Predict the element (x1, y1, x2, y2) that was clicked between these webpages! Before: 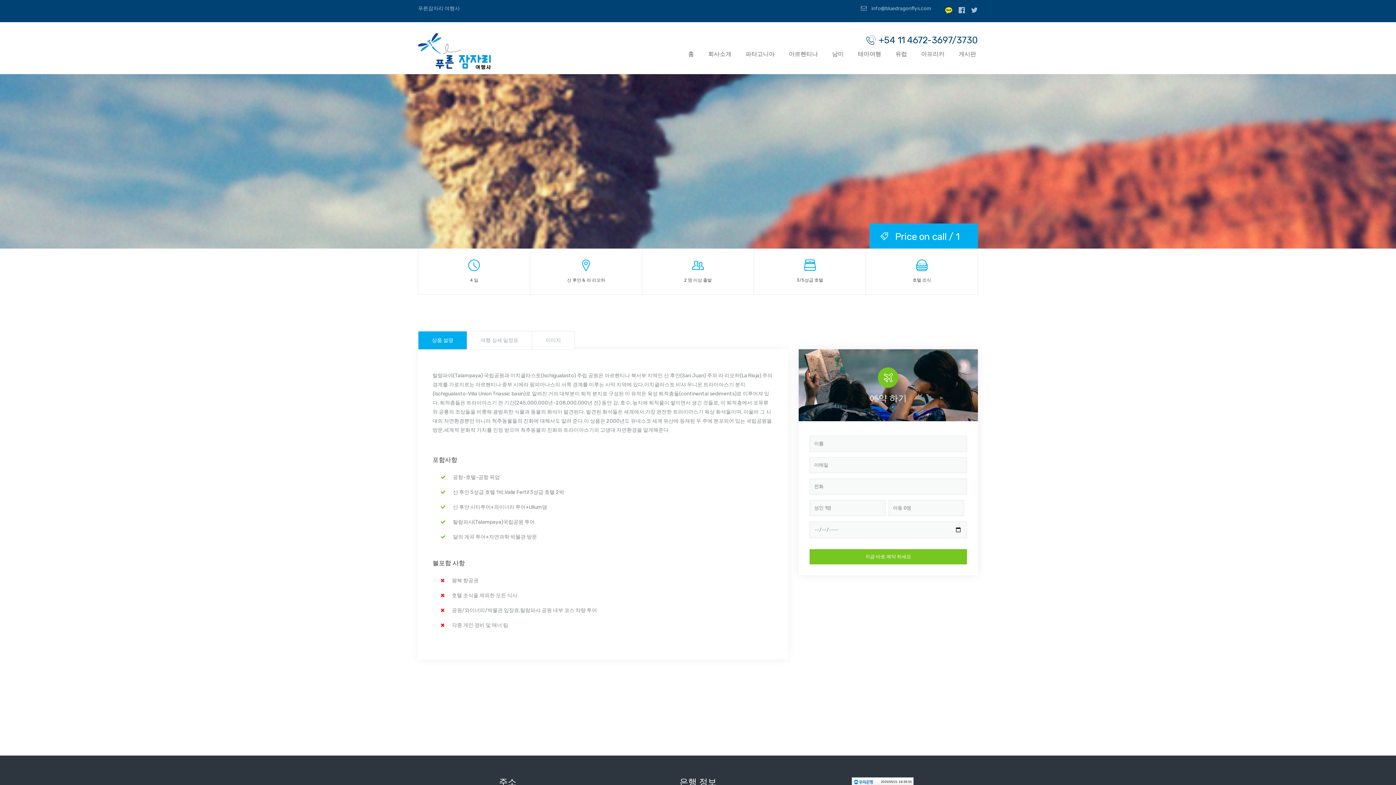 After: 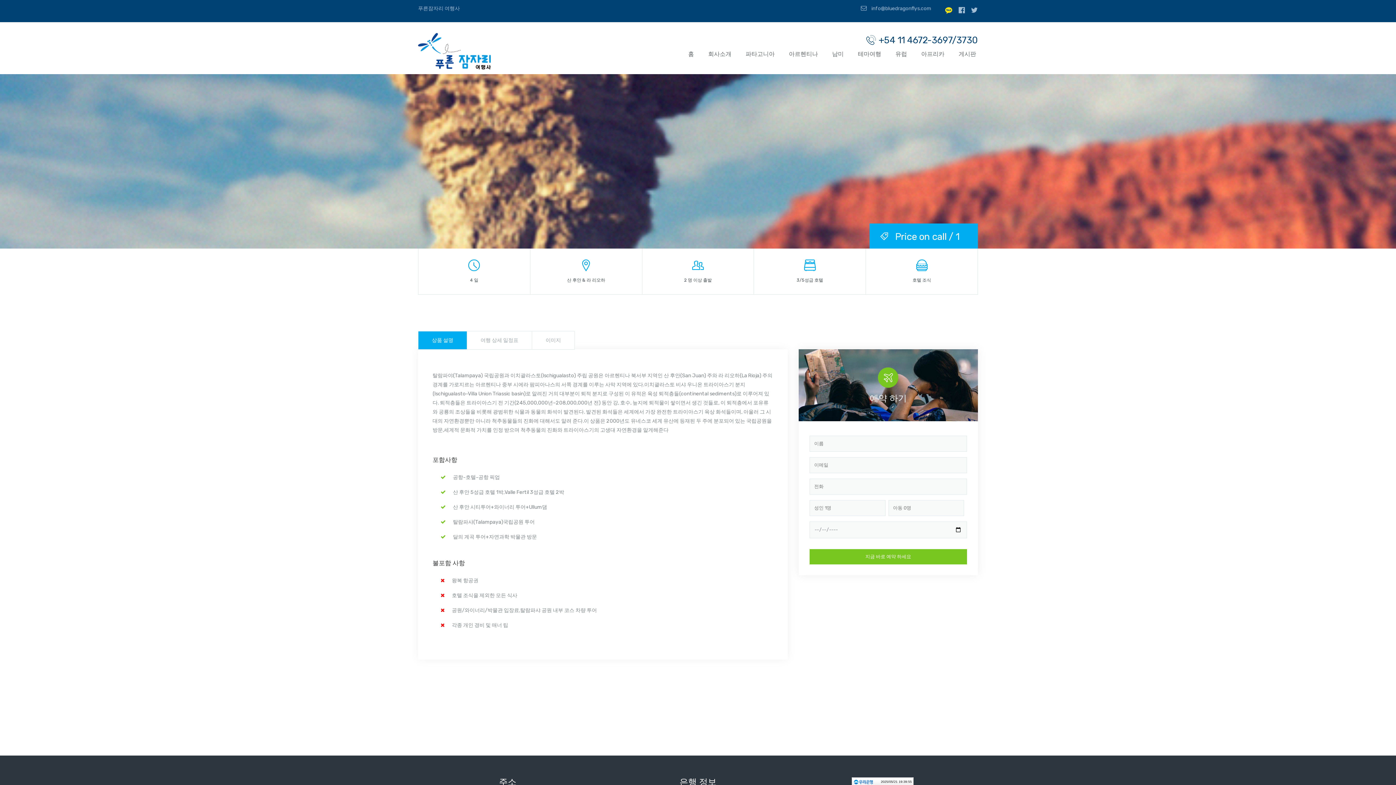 Action: label:  +54 11 4672-3697/3730 bbox: (865, 34, 978, 45)